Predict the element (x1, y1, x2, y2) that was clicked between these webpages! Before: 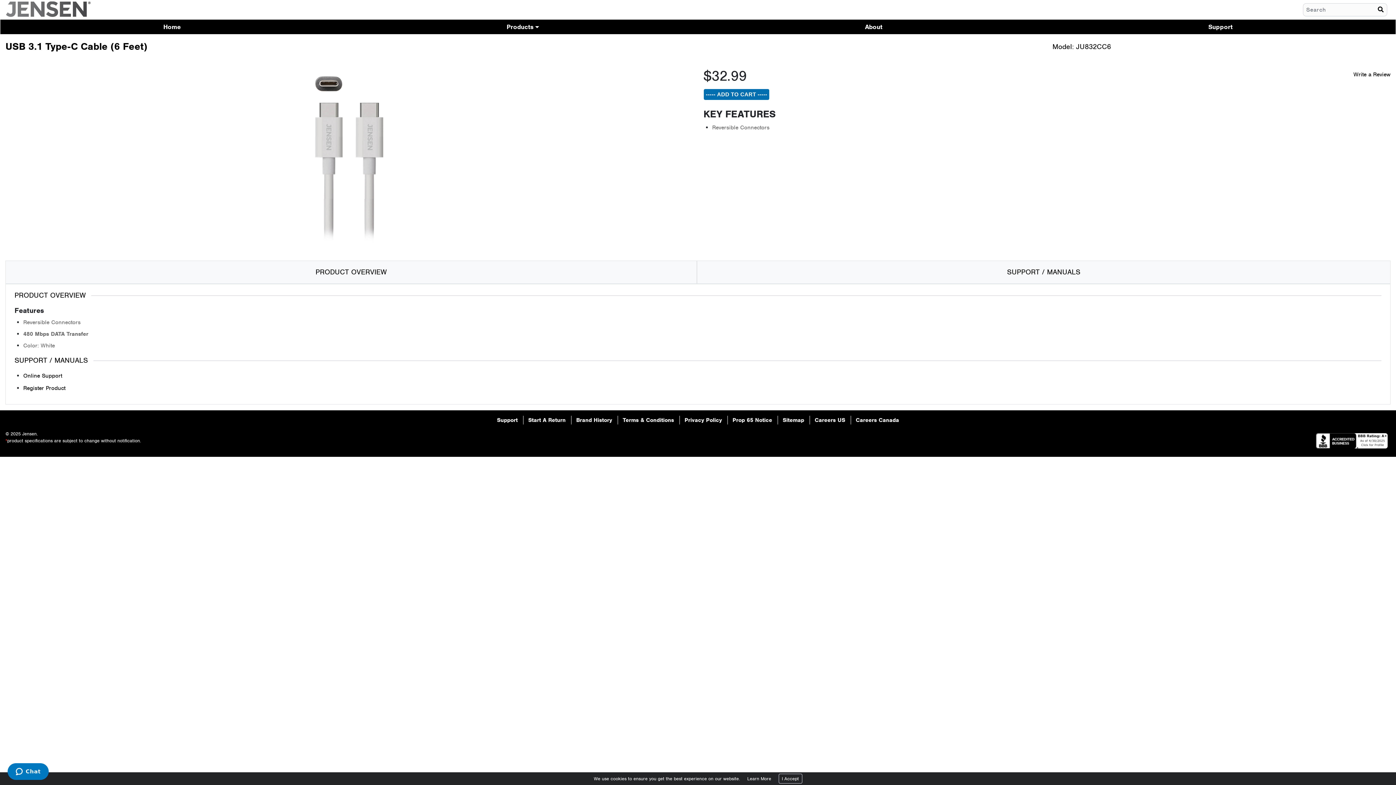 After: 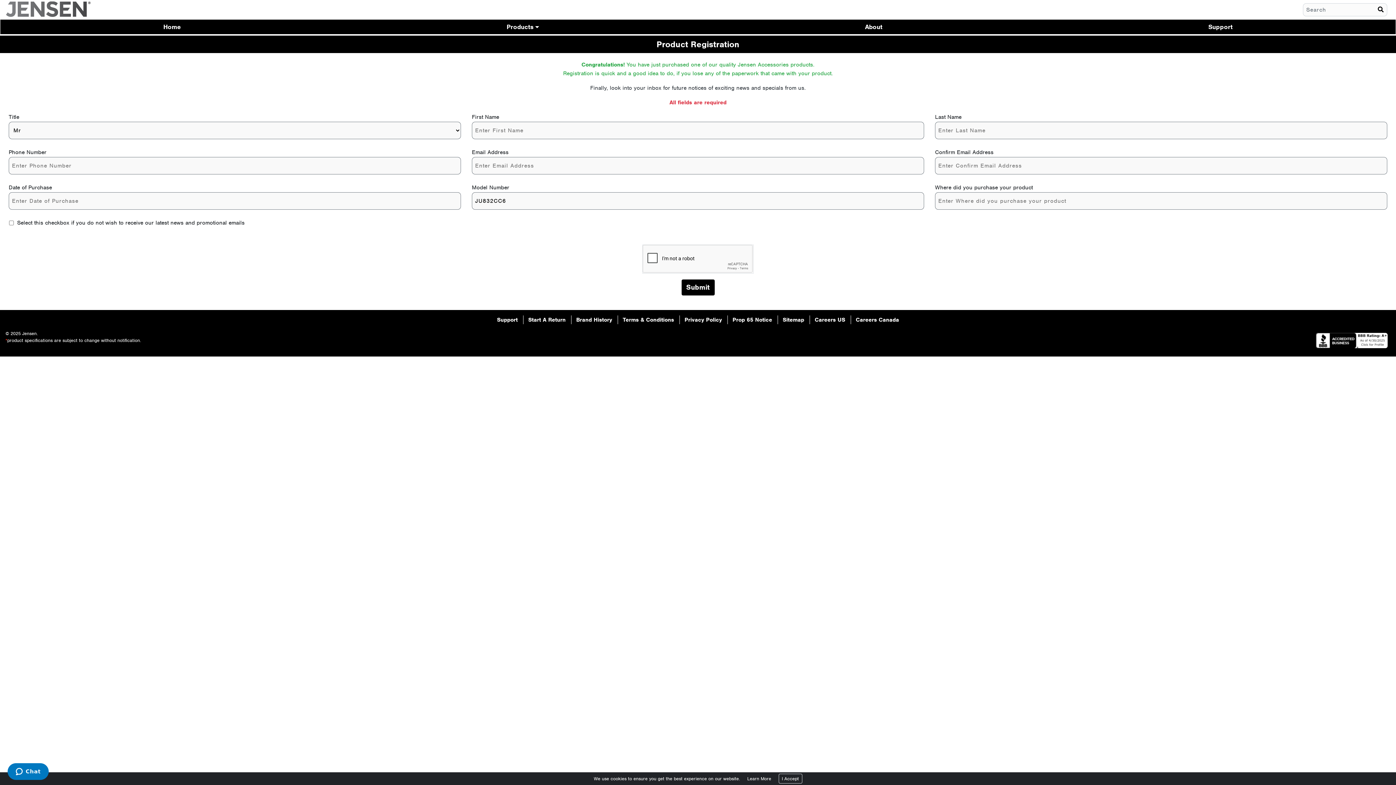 Action: label: Register Product bbox: (23, 384, 65, 392)